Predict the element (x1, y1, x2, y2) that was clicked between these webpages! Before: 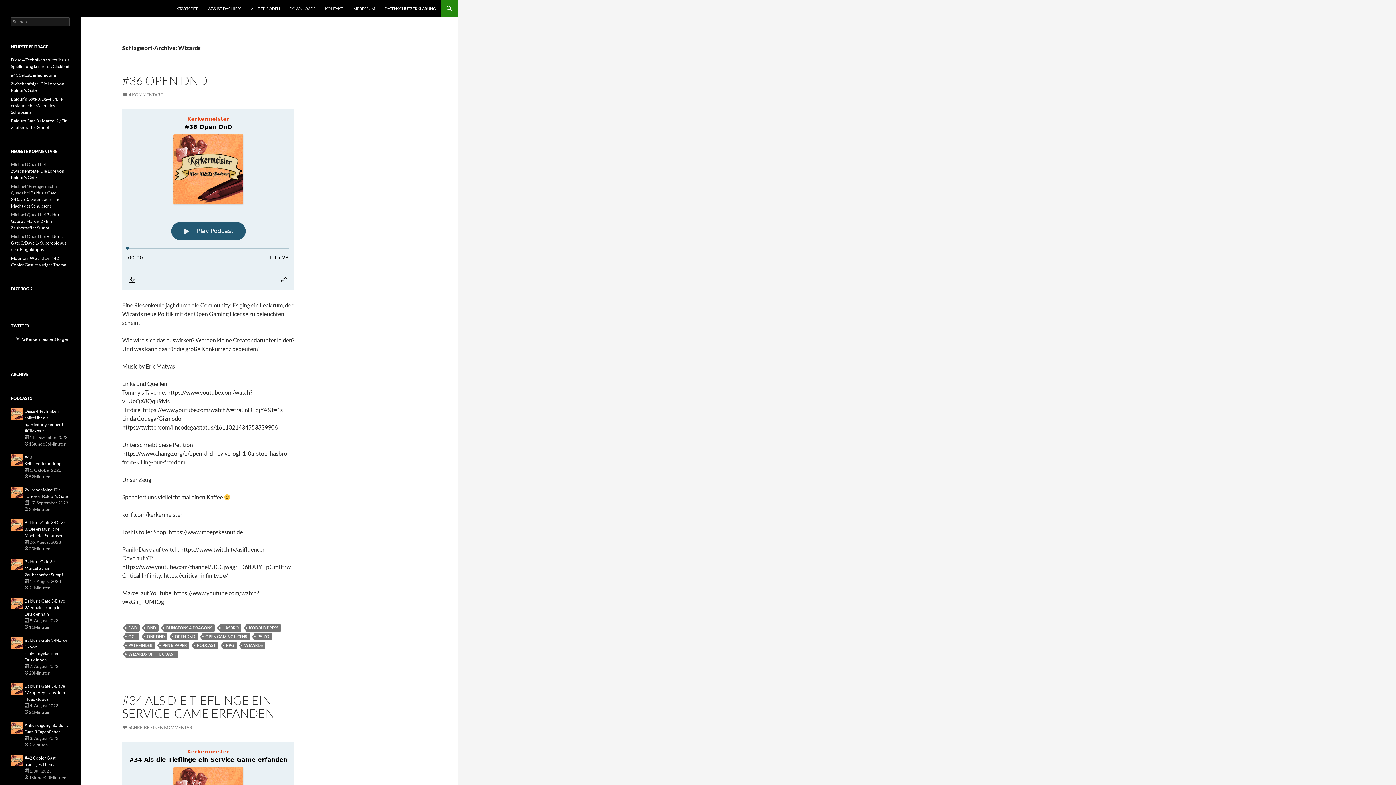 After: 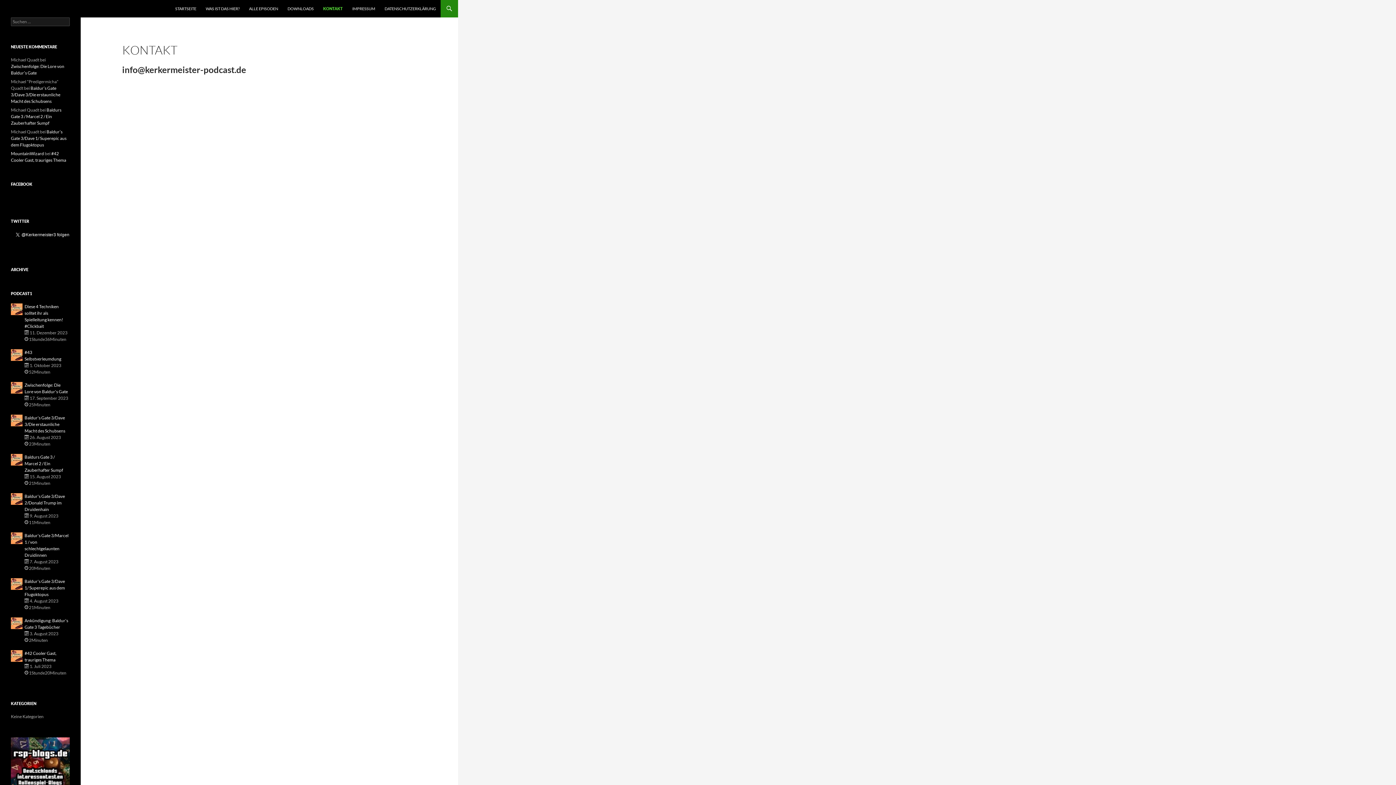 Action: label: KONTAKT bbox: (320, 0, 347, 17)